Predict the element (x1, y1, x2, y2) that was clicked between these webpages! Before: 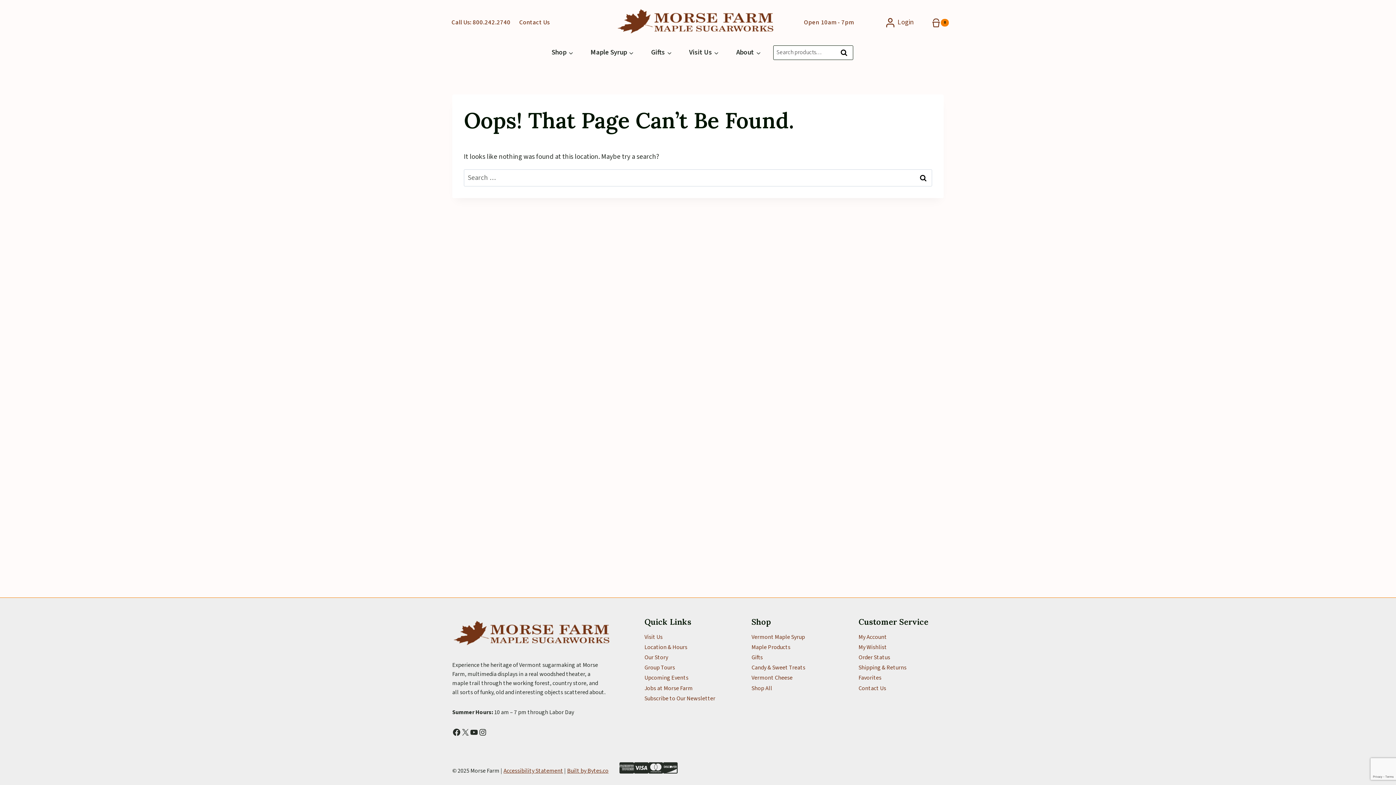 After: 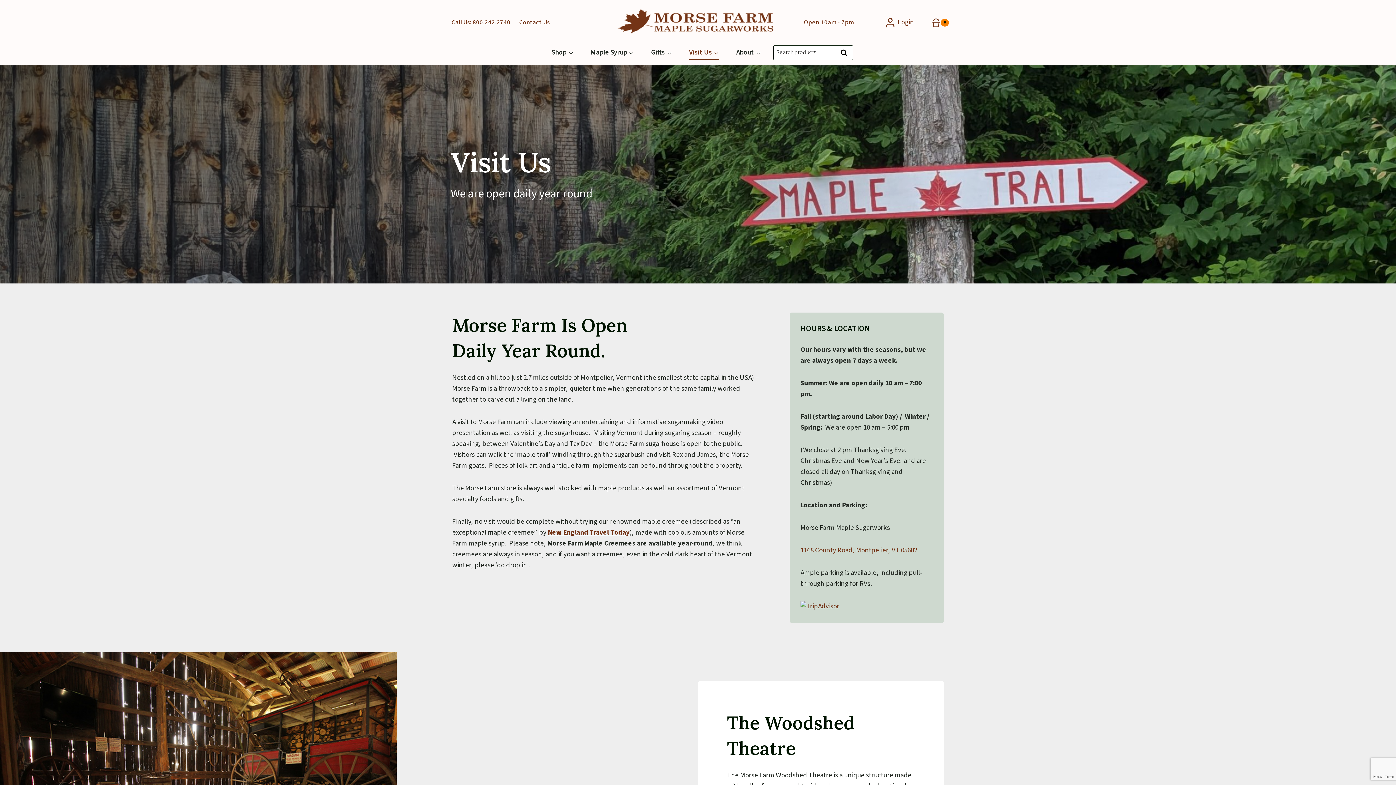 Action: bbox: (644, 642, 729, 652) label: Location & Hours